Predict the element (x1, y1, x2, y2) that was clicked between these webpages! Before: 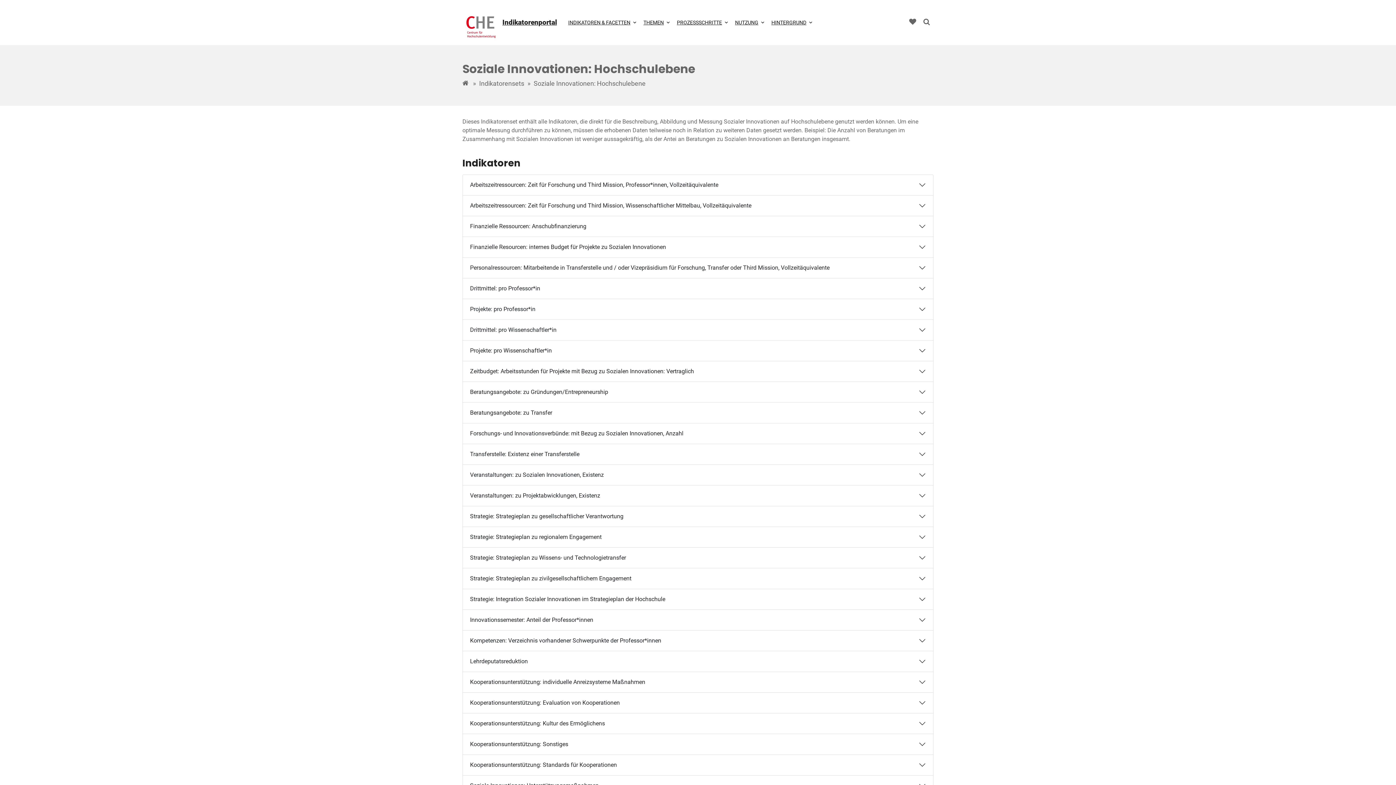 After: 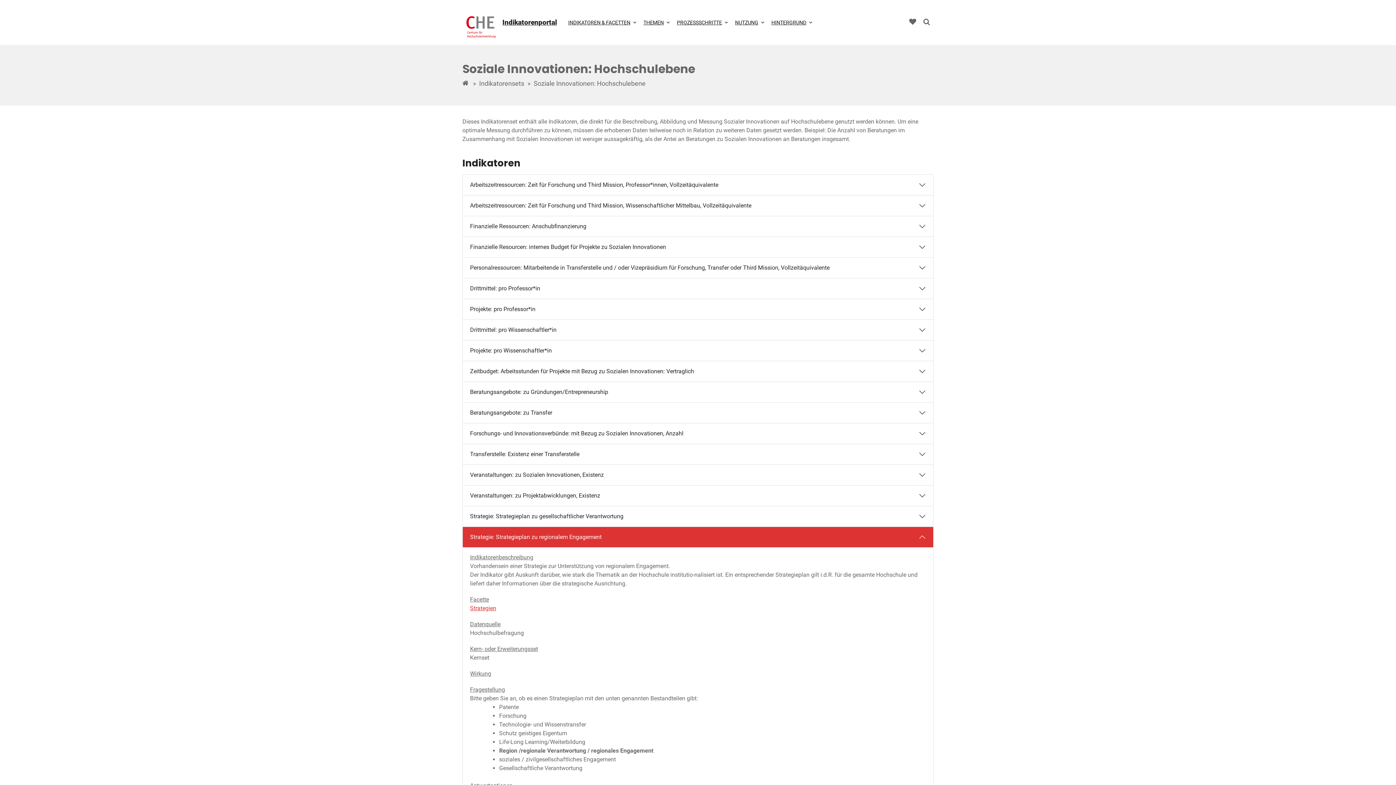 Action: bbox: (462, 527, 933, 547) label: Strategie: Strategieplan zu regionalem Engagement